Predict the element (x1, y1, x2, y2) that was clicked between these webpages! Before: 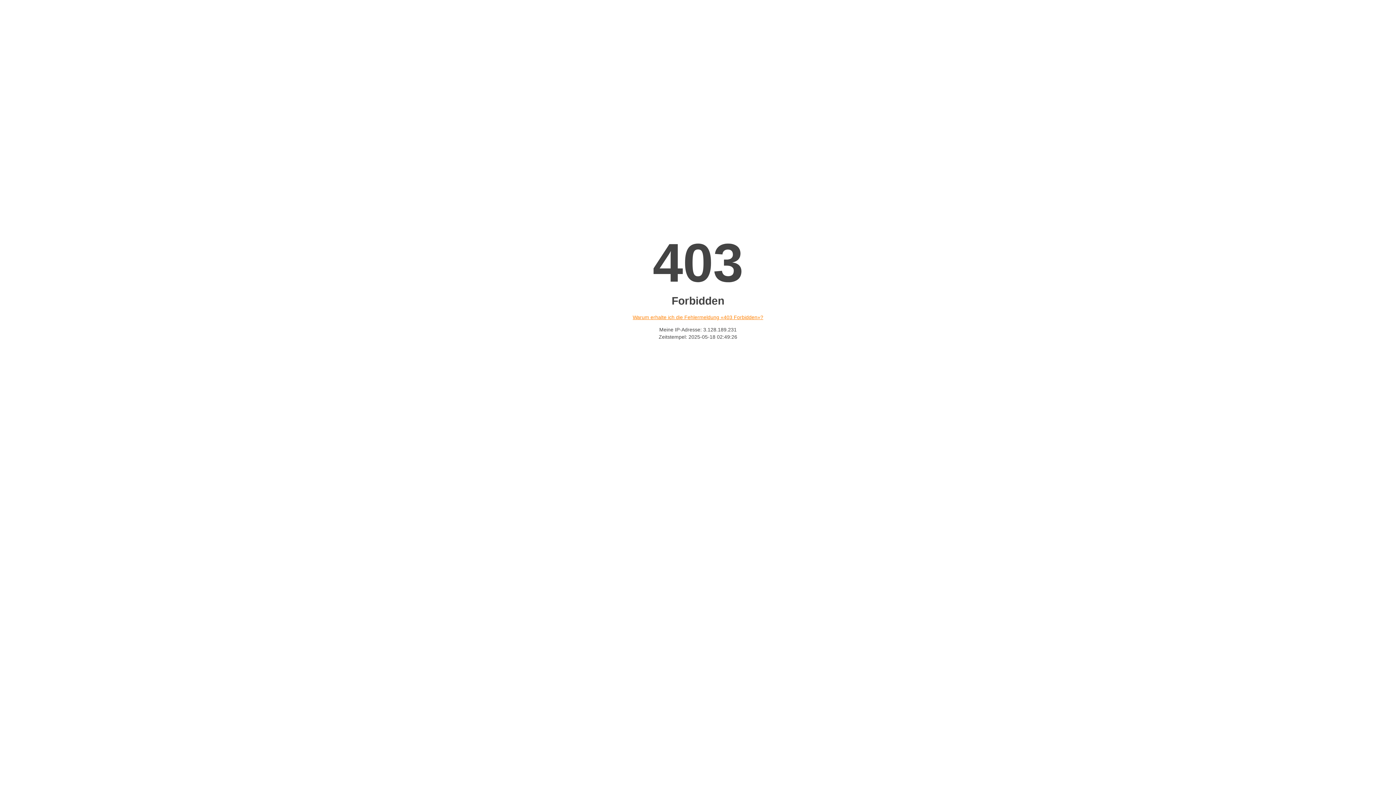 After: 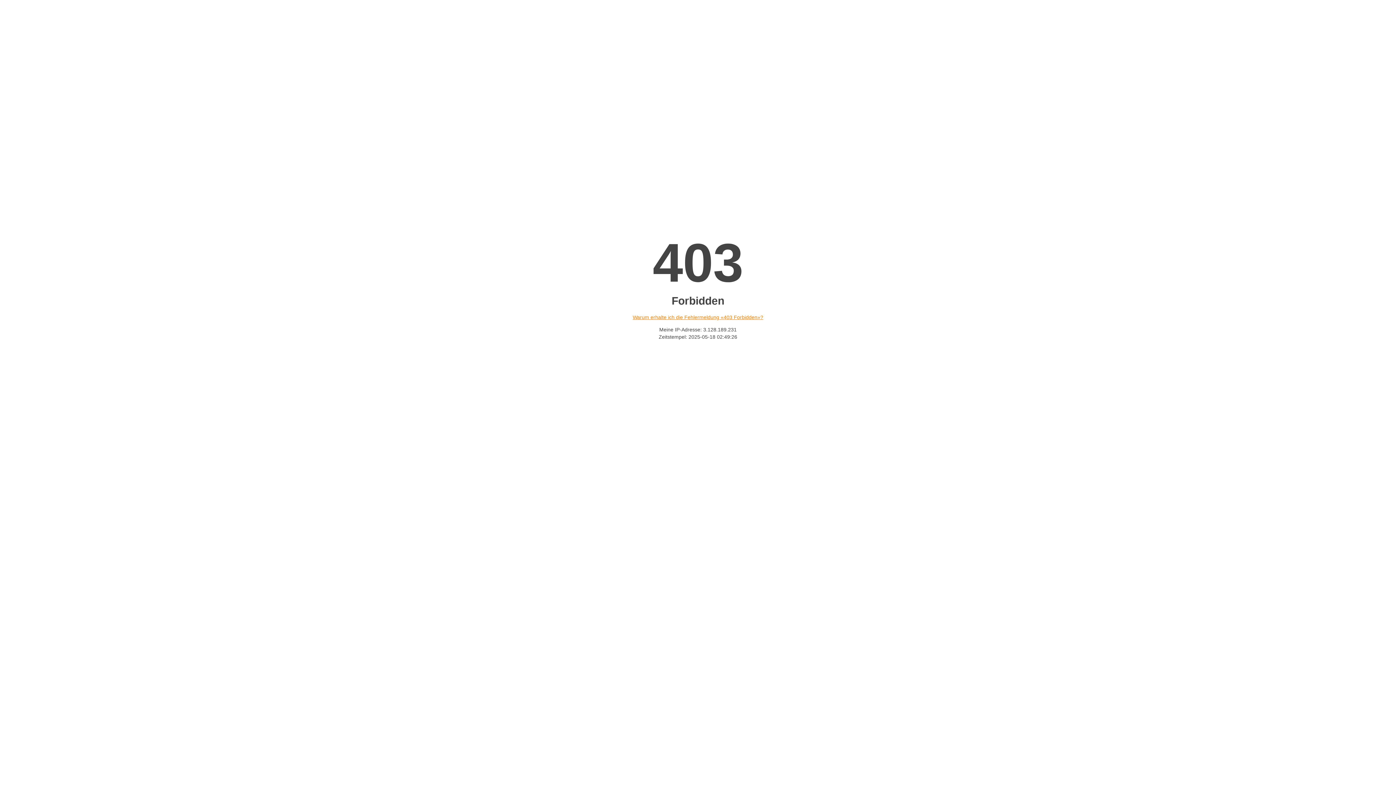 Action: bbox: (632, 314, 763, 320) label: Warum erhalte ich die Fehlermeldung «403 Forbidden»?